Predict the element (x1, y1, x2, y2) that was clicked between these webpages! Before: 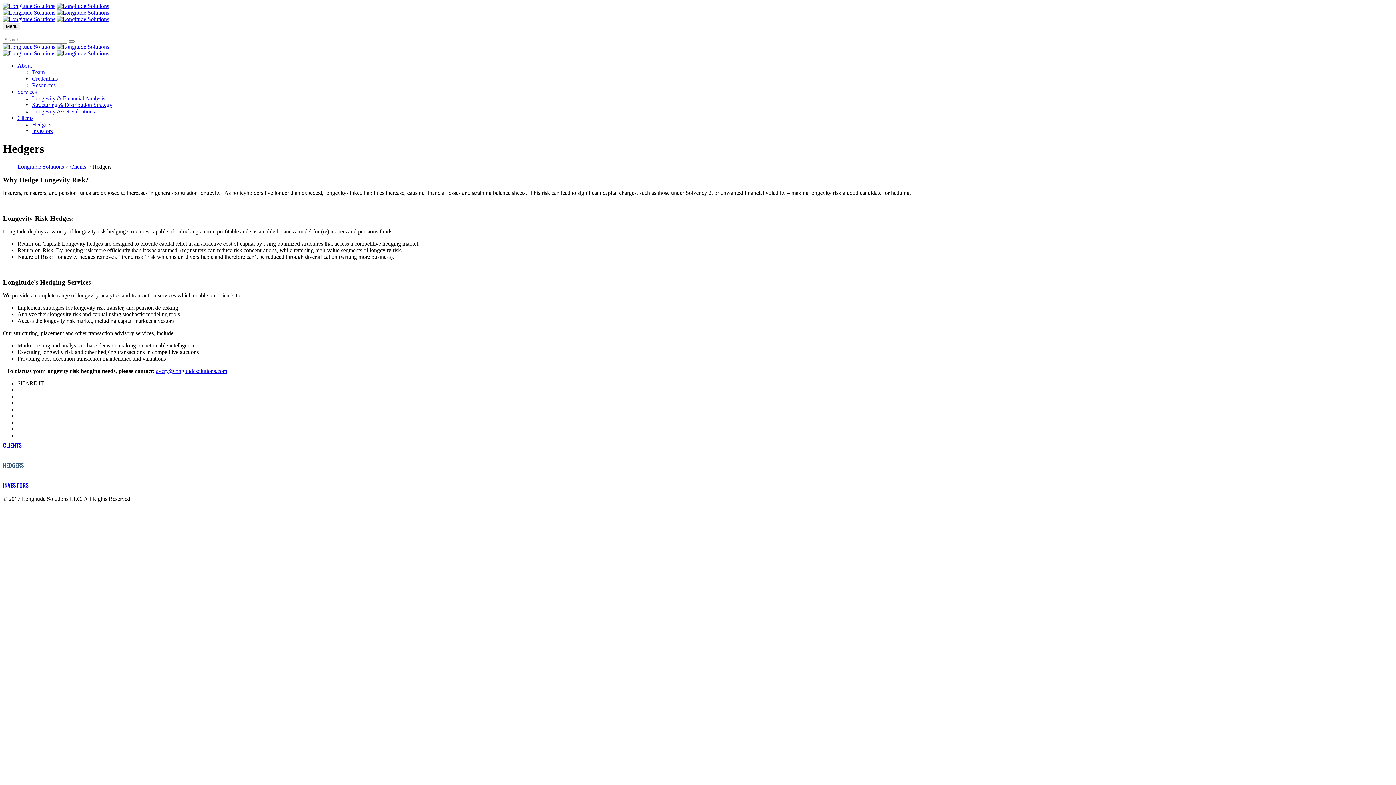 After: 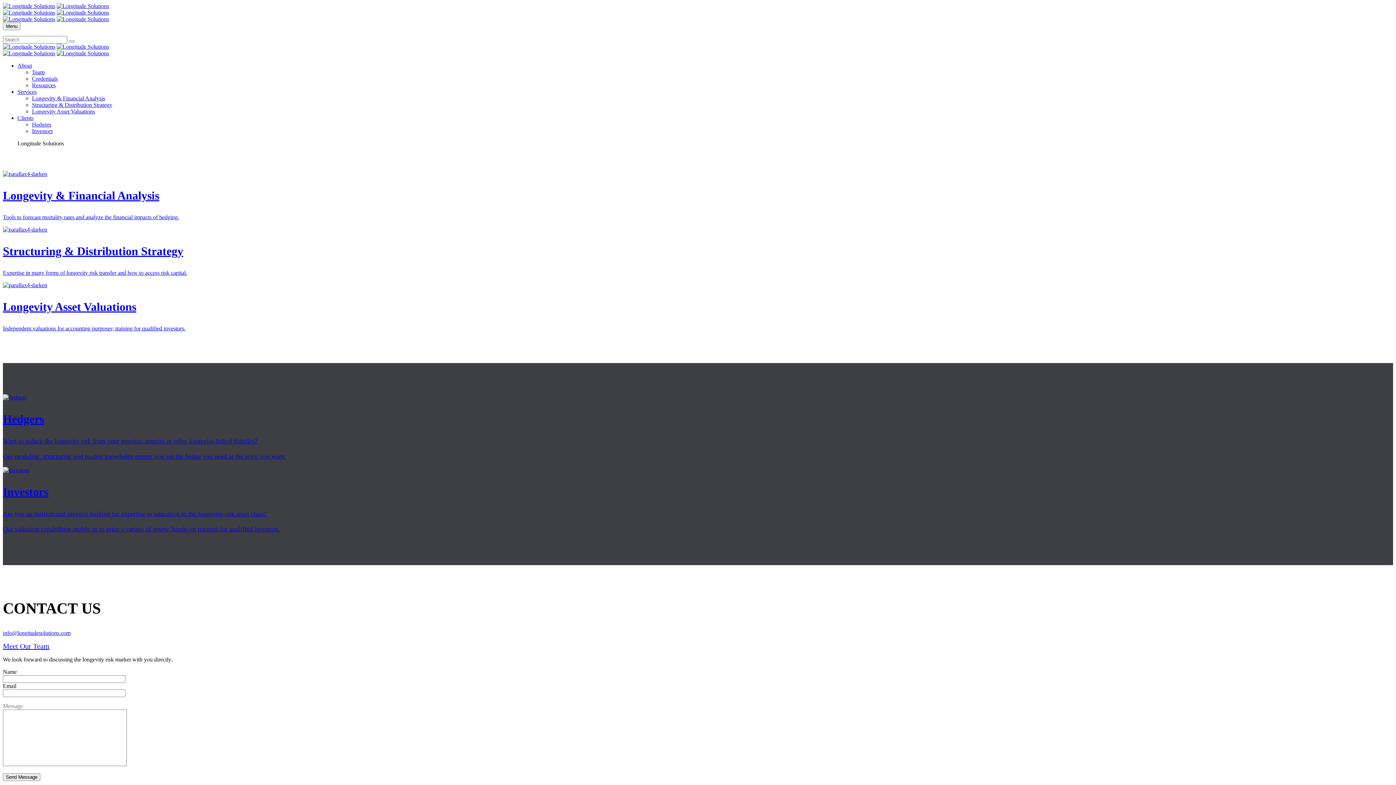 Action: bbox: (2, 9, 55, 15)